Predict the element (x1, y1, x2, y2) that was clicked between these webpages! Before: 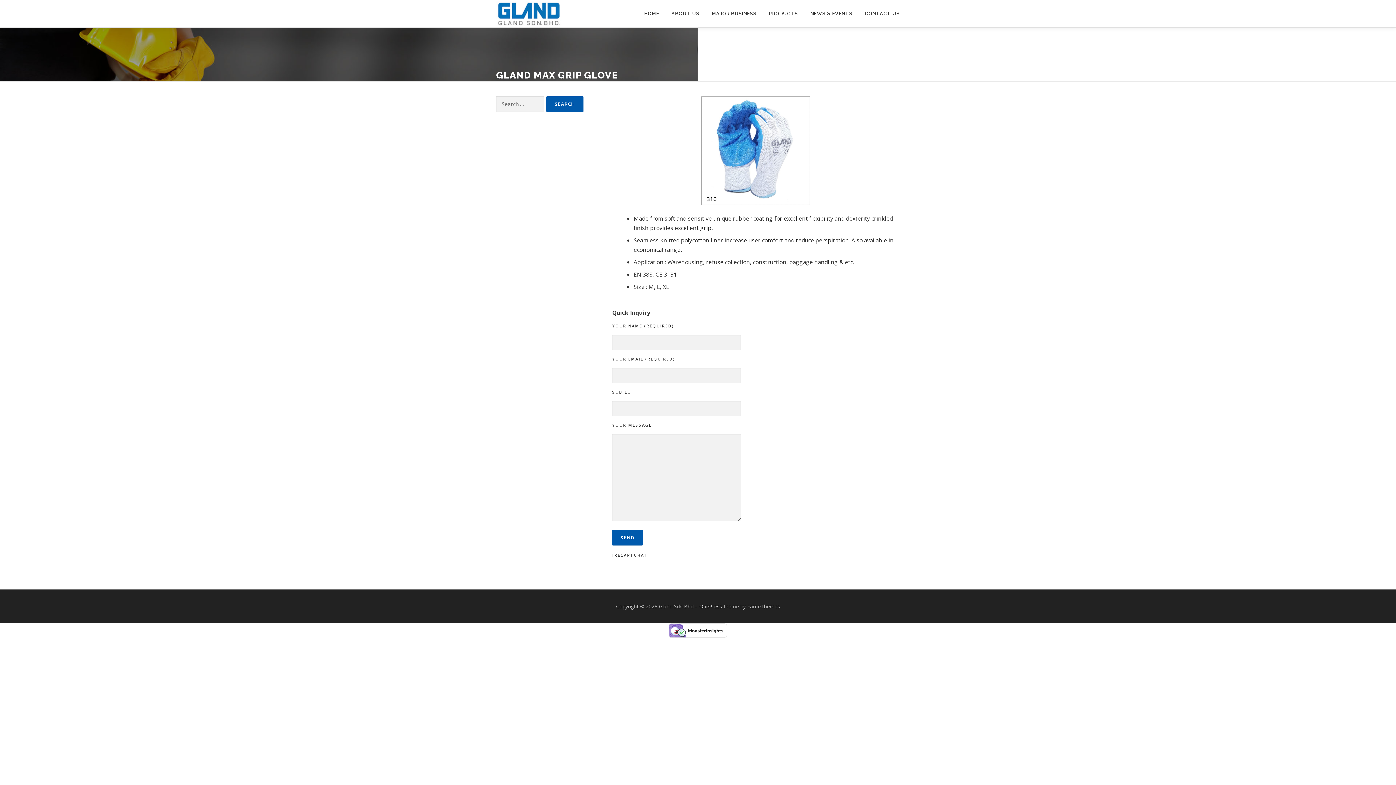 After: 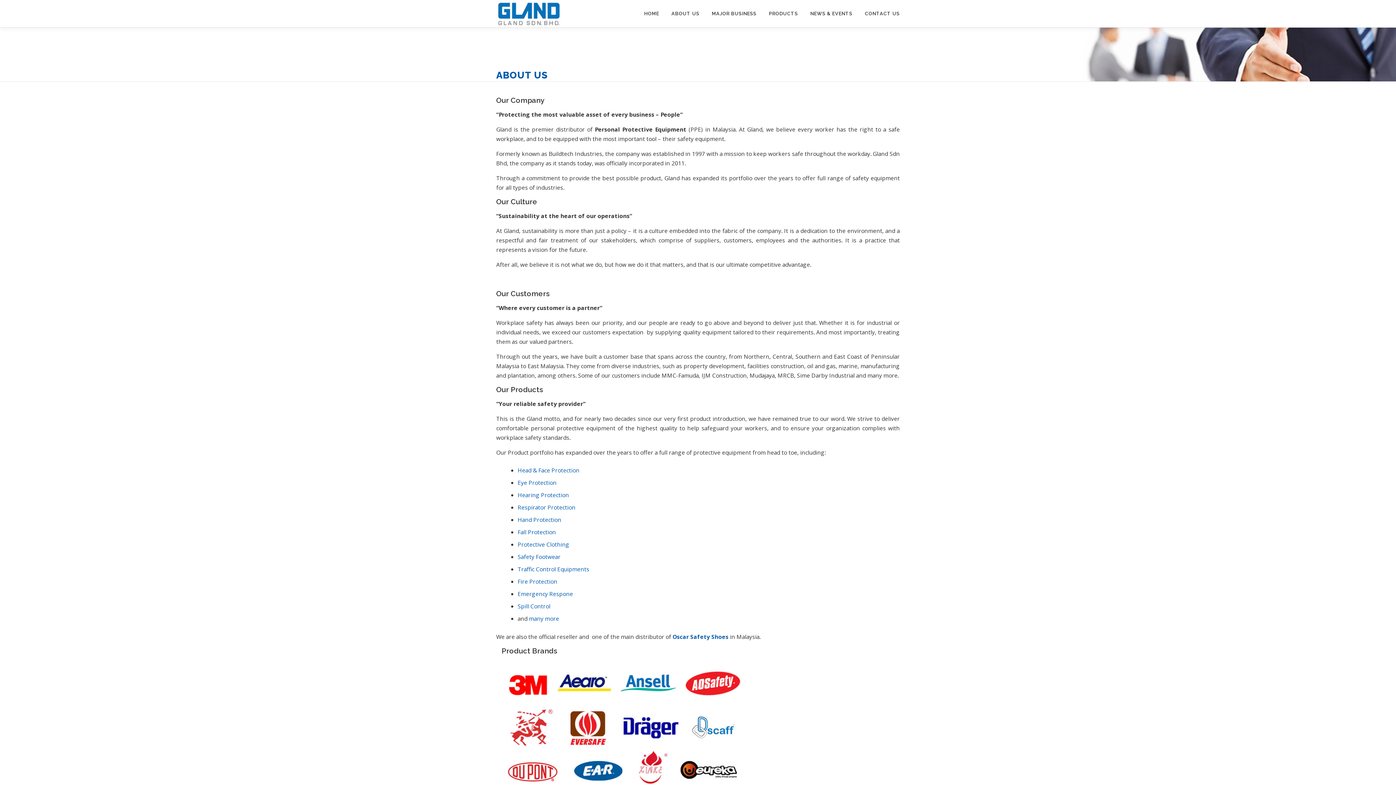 Action: bbox: (665, 0, 705, 27) label: ABOUT US